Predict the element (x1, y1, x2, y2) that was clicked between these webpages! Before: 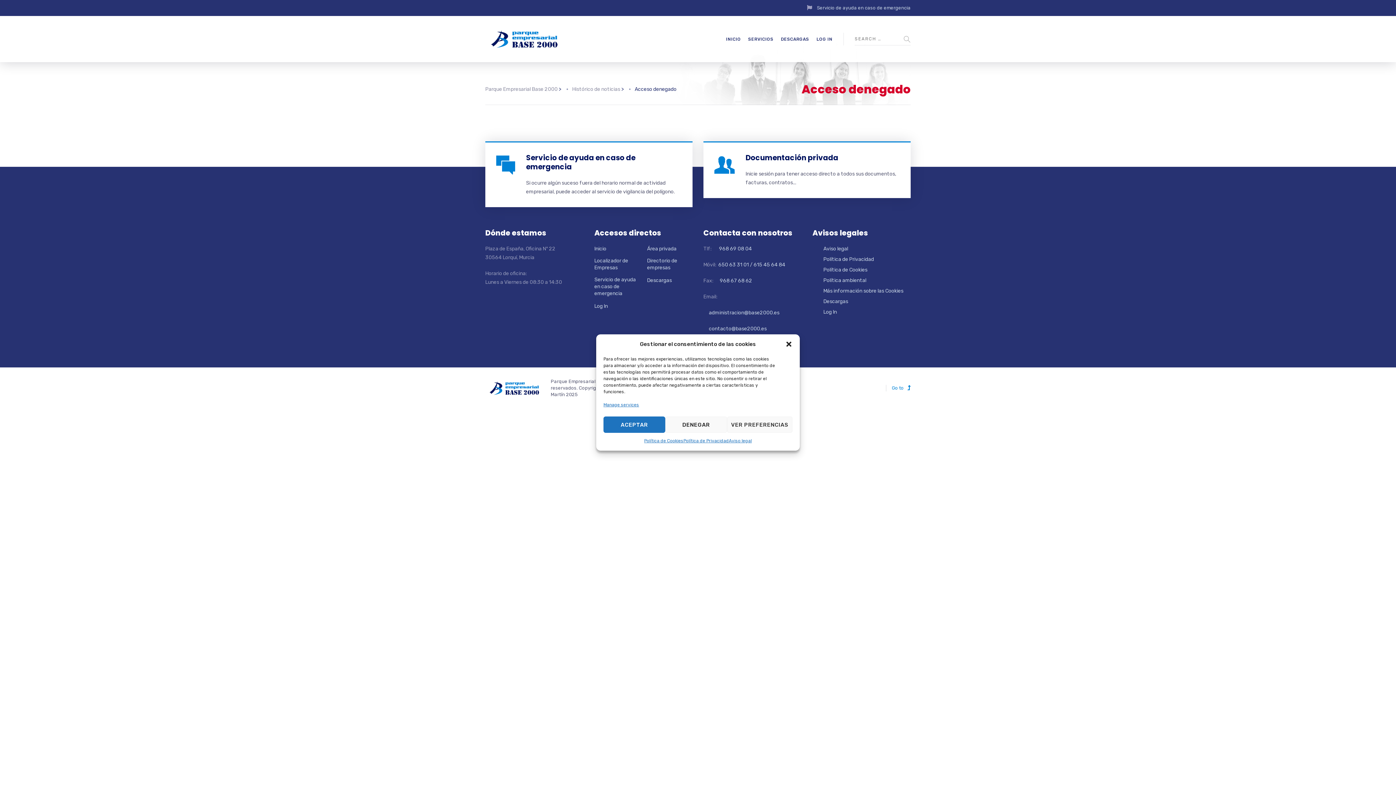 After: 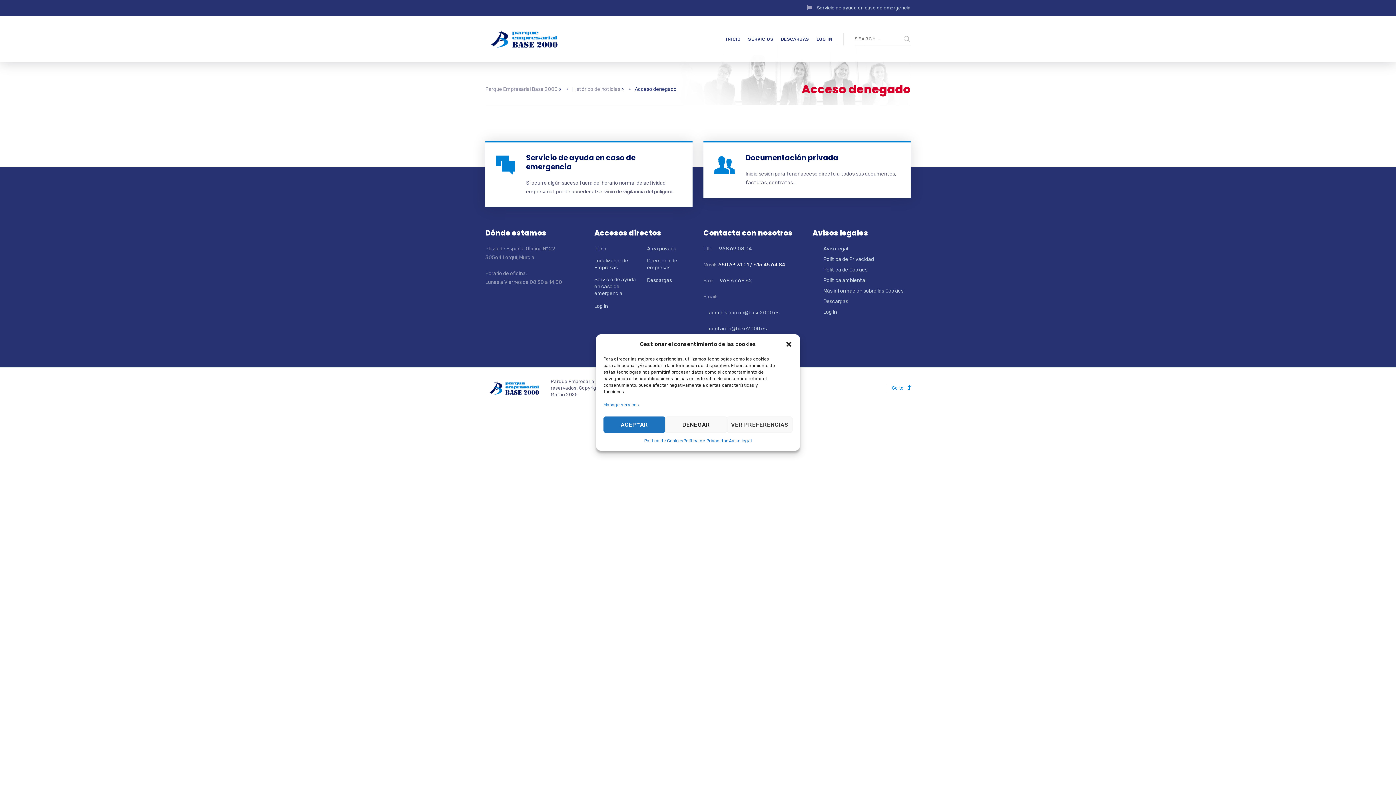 Action: bbox: (717, 261, 785, 268) label:  650 63 31 01 / 615 45 64 84